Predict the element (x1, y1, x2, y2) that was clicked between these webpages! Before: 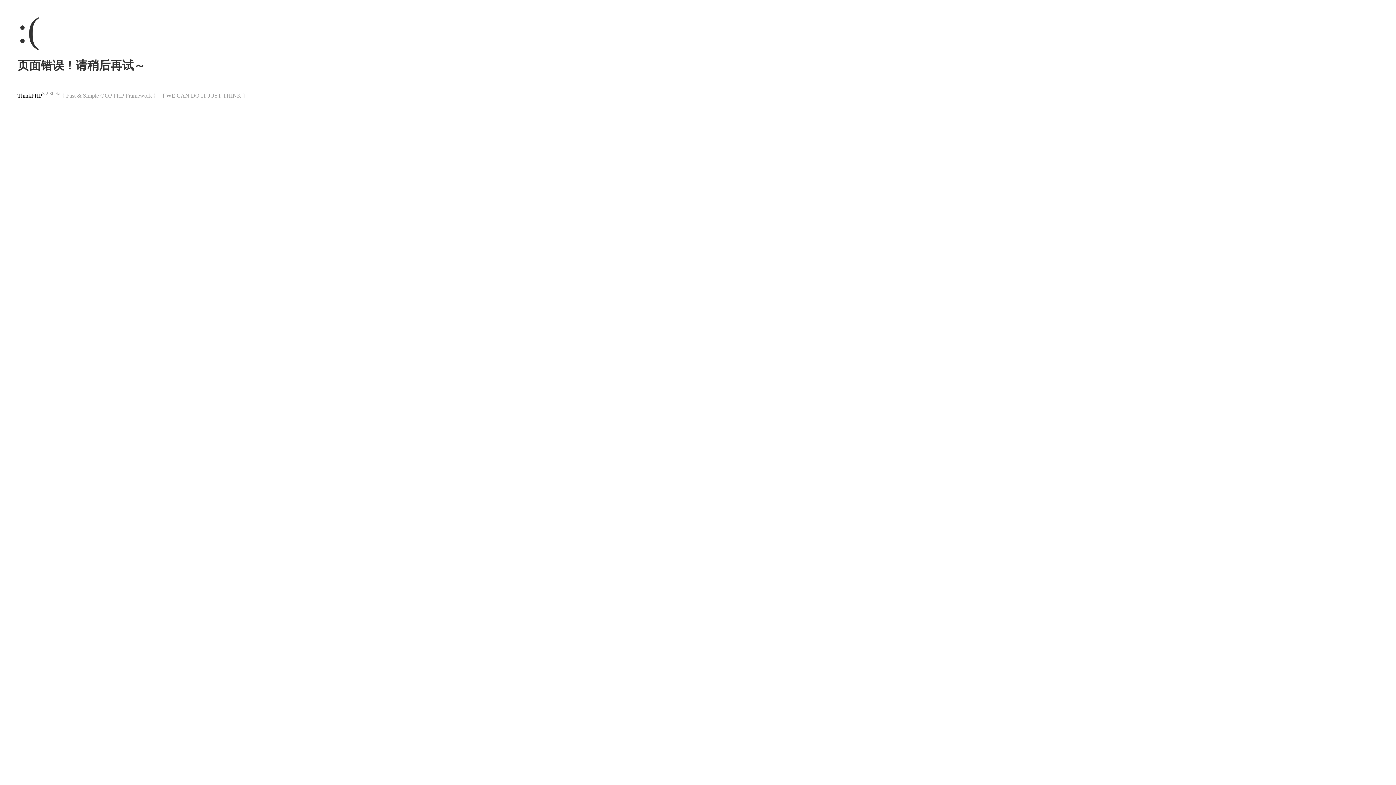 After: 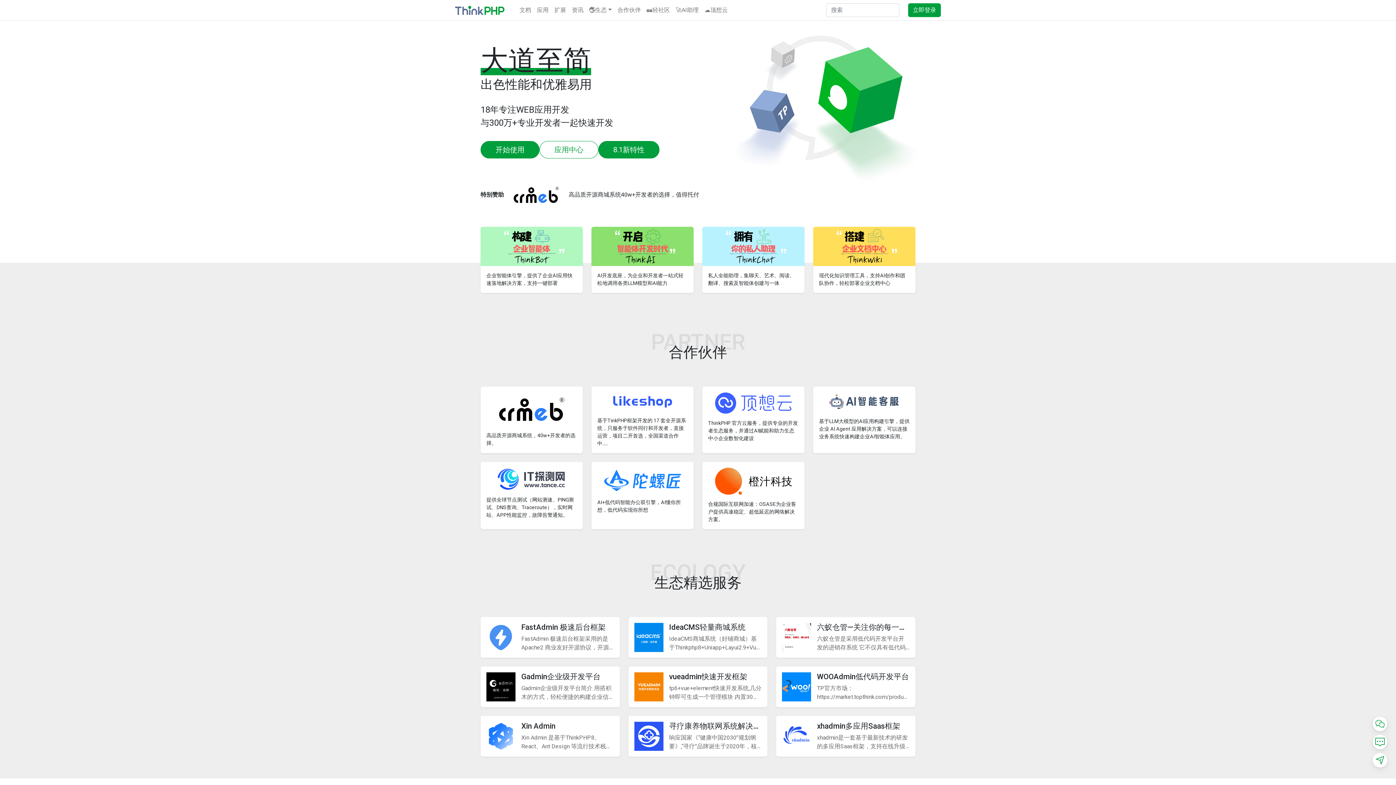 Action: label: ThinkPHP bbox: (17, 92, 42, 98)